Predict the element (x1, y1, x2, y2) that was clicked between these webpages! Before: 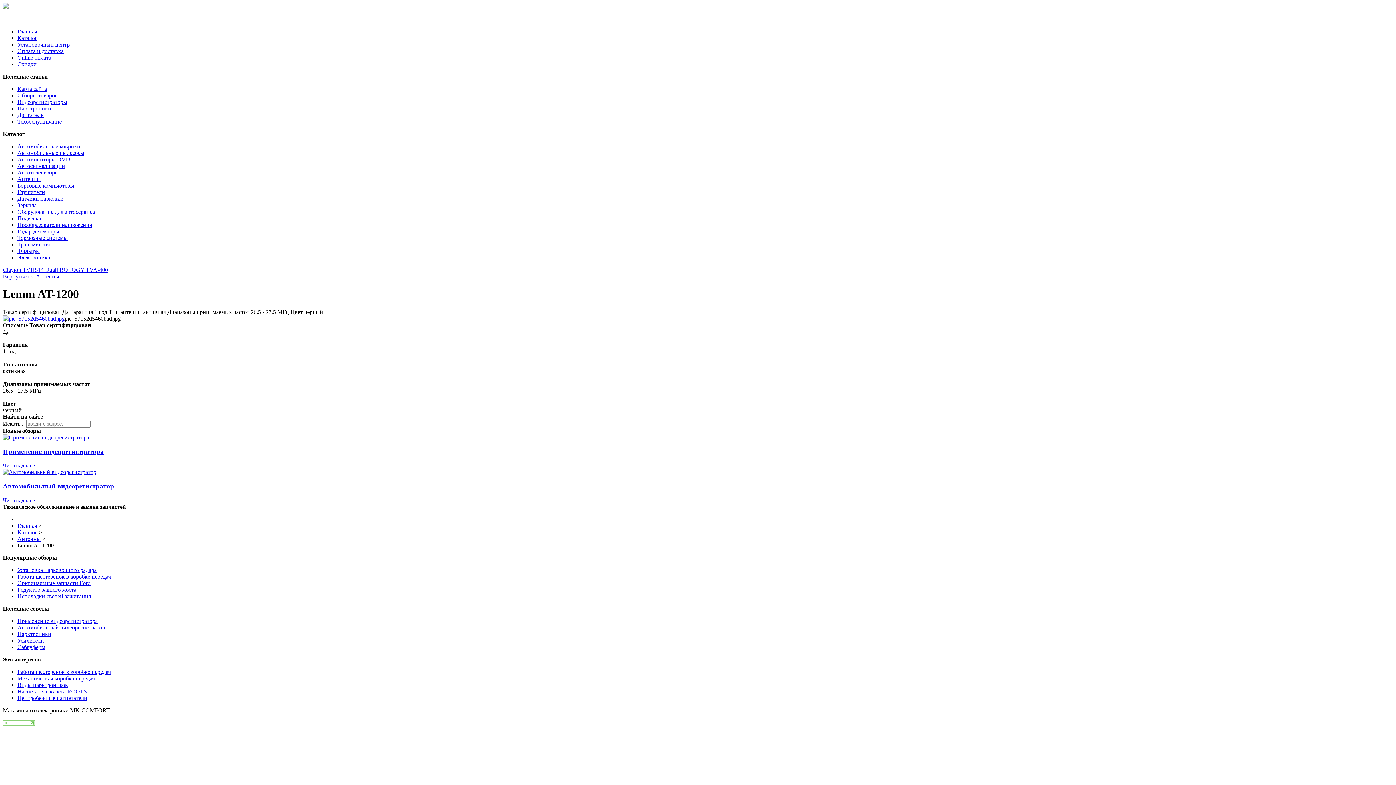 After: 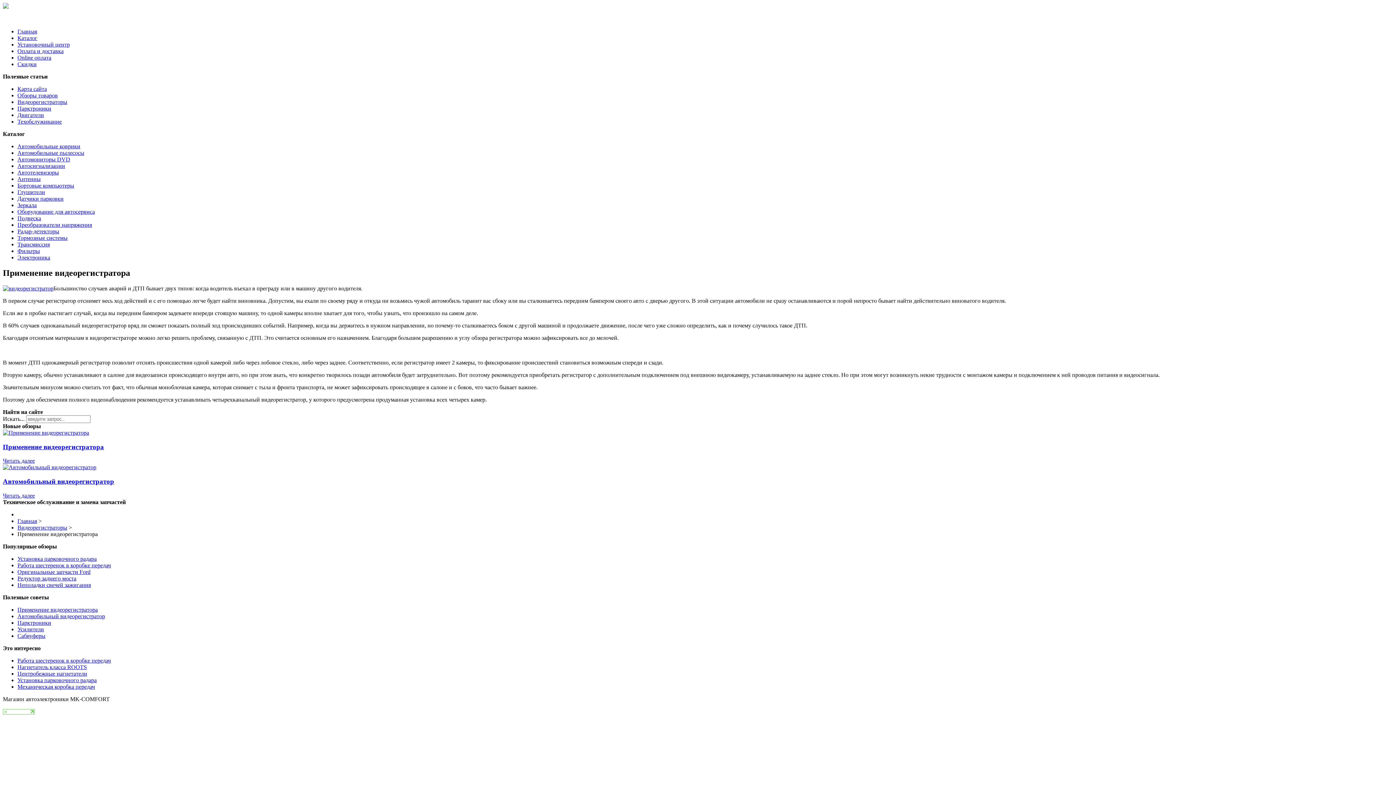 Action: label: Применение видеорегистратора bbox: (17, 618, 97, 624)